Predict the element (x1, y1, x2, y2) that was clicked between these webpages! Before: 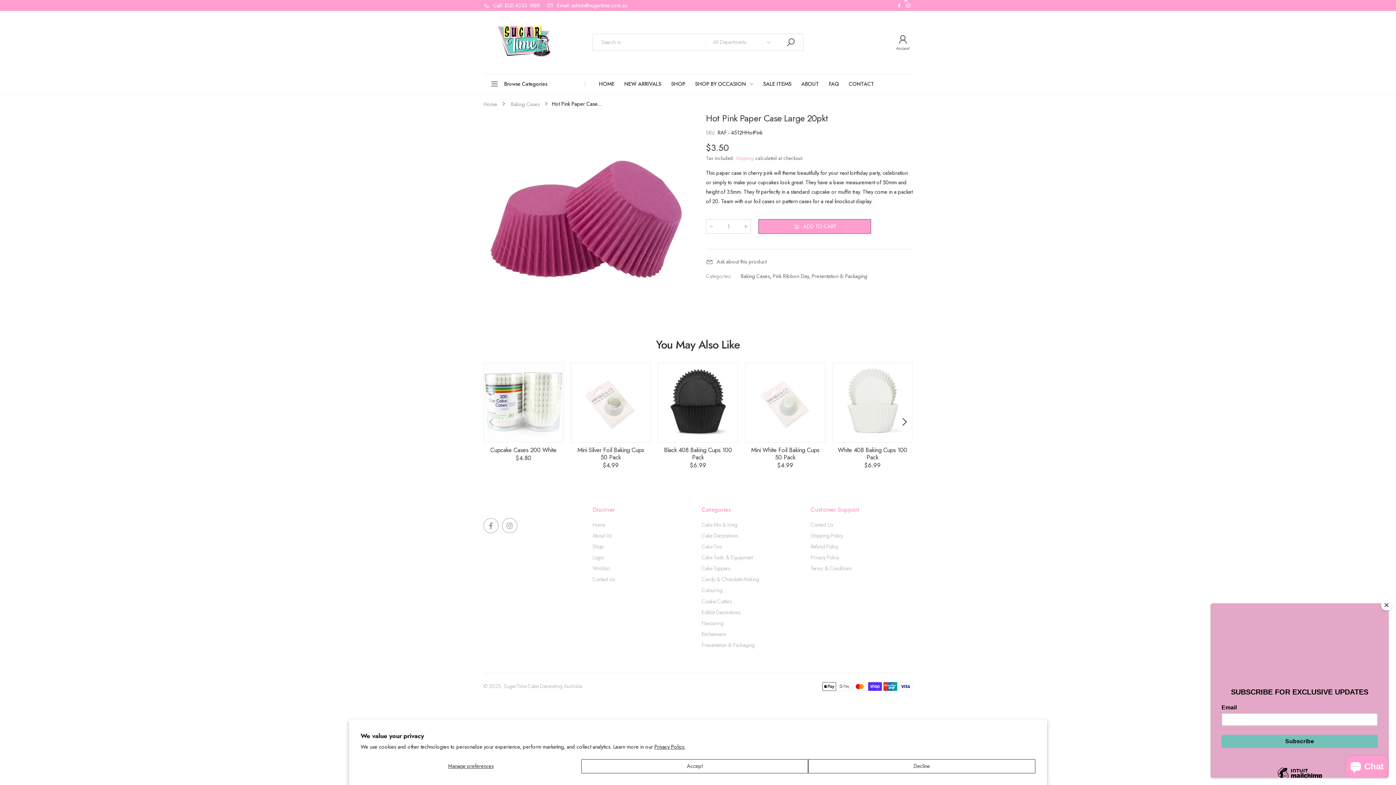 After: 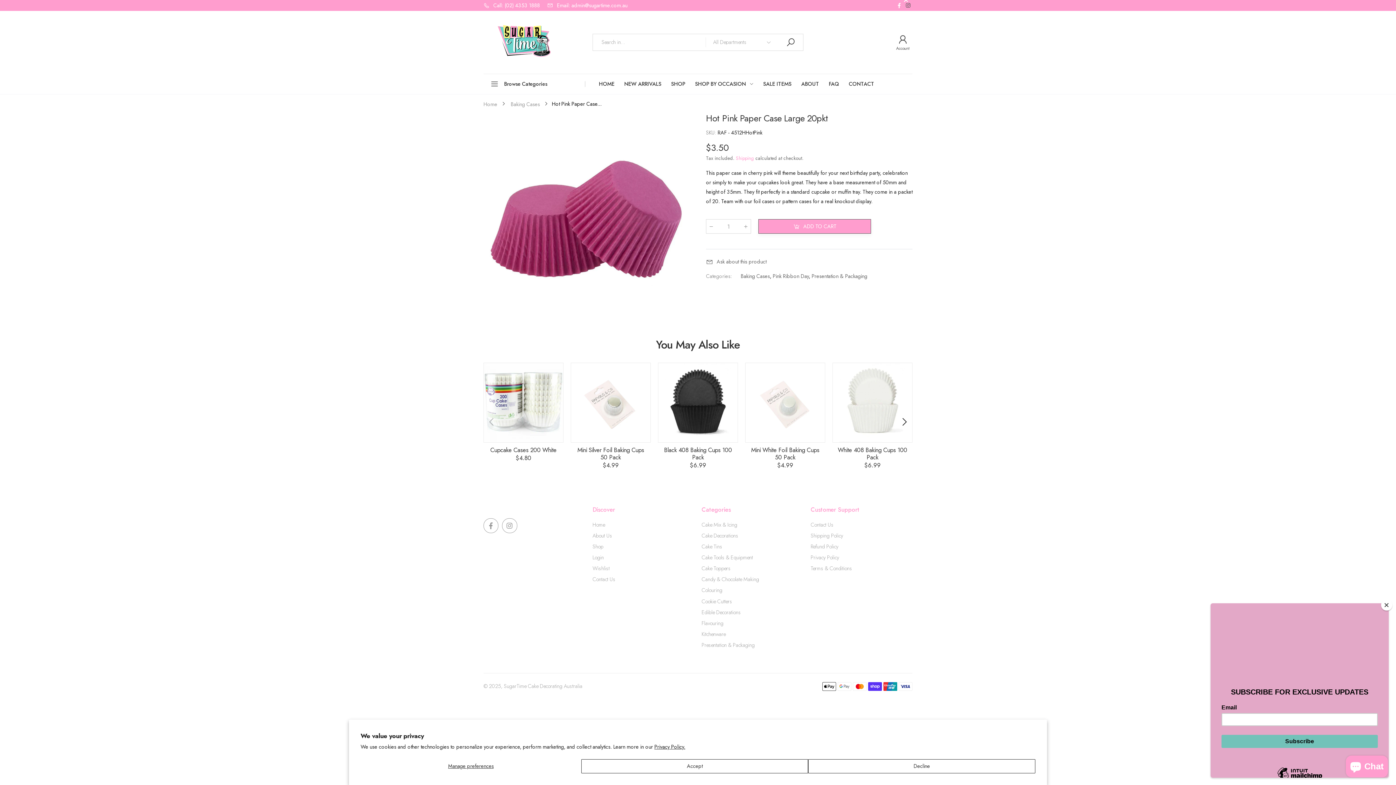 Action: bbox: (905, 0, 910, 10)